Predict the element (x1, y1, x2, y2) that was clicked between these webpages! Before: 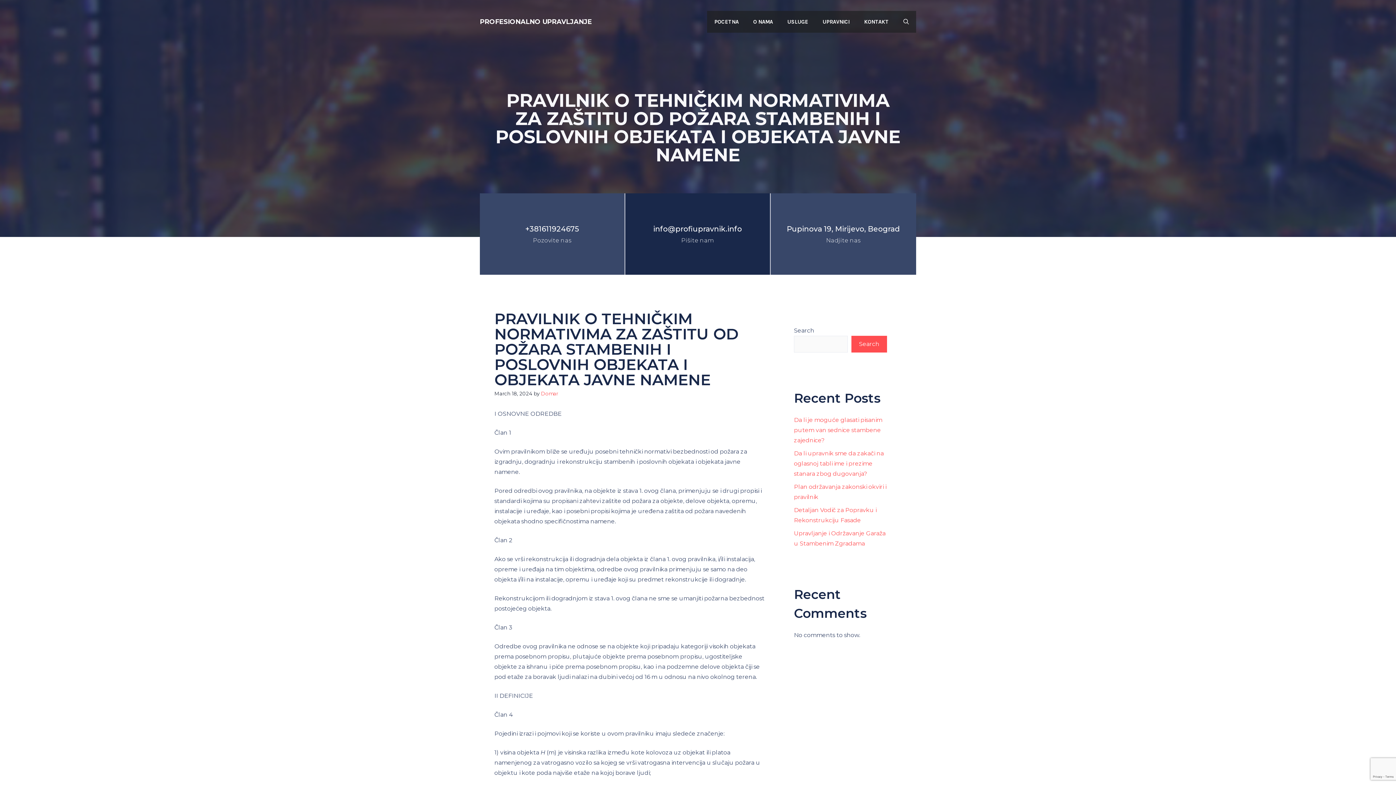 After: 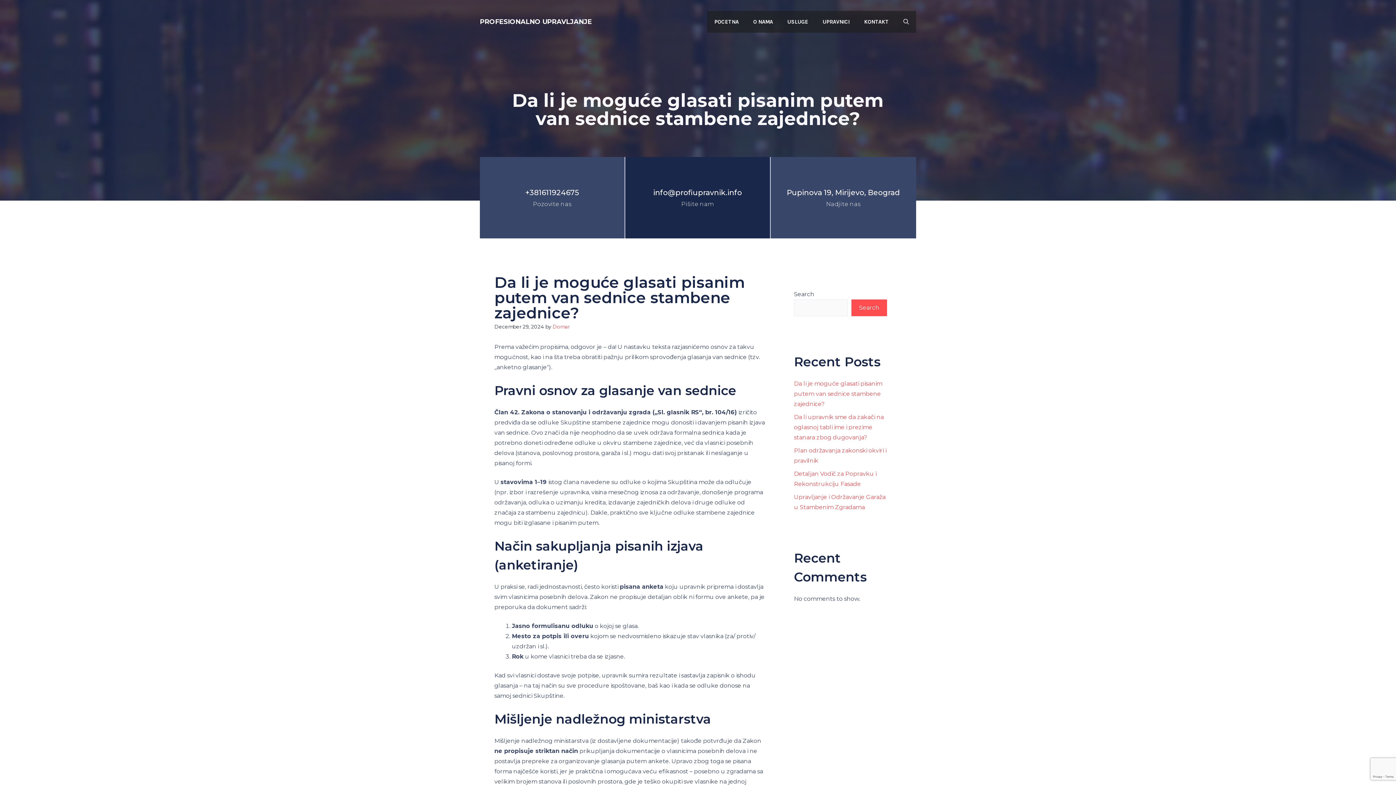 Action: bbox: (794, 416, 882, 444) label: Da li je moguće glasati pisanim putem van sednice stambene zajednice?